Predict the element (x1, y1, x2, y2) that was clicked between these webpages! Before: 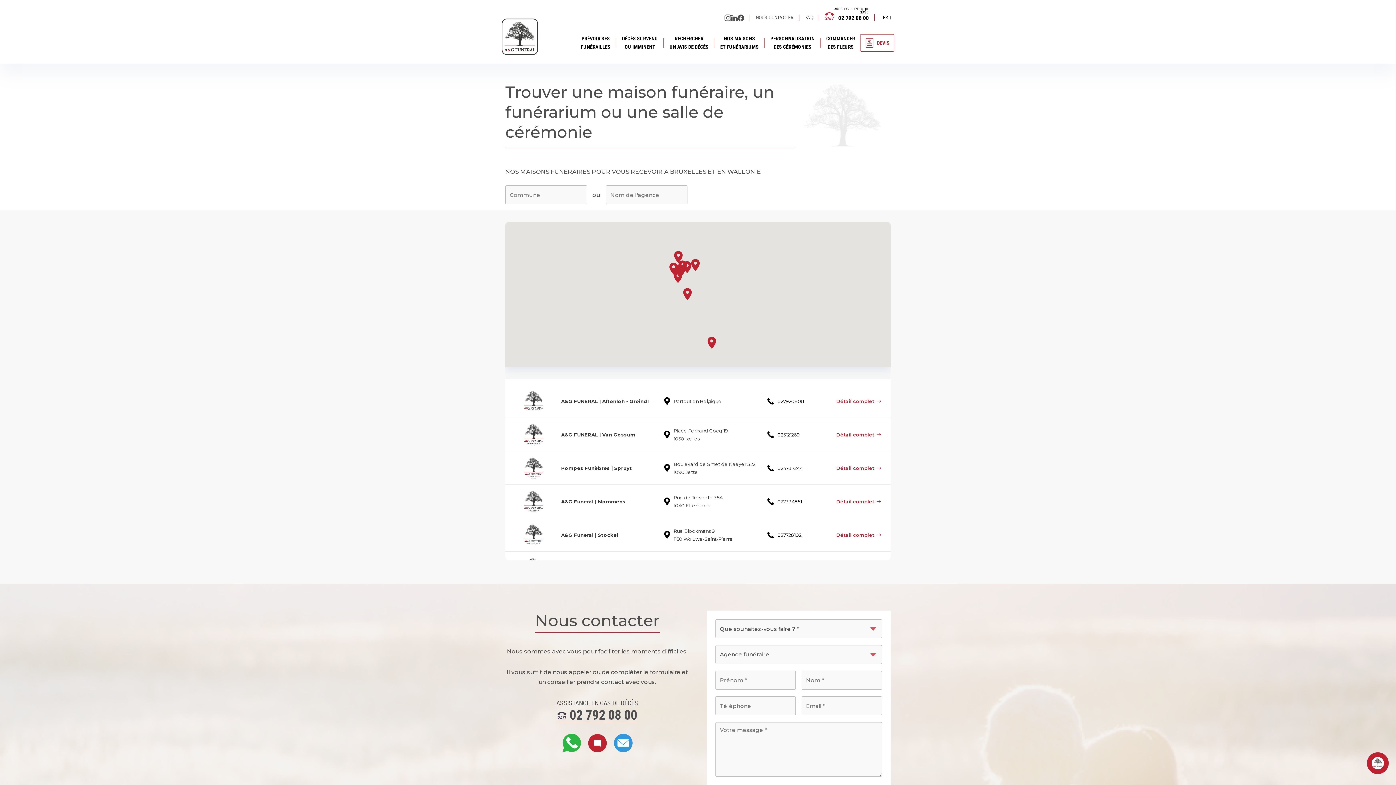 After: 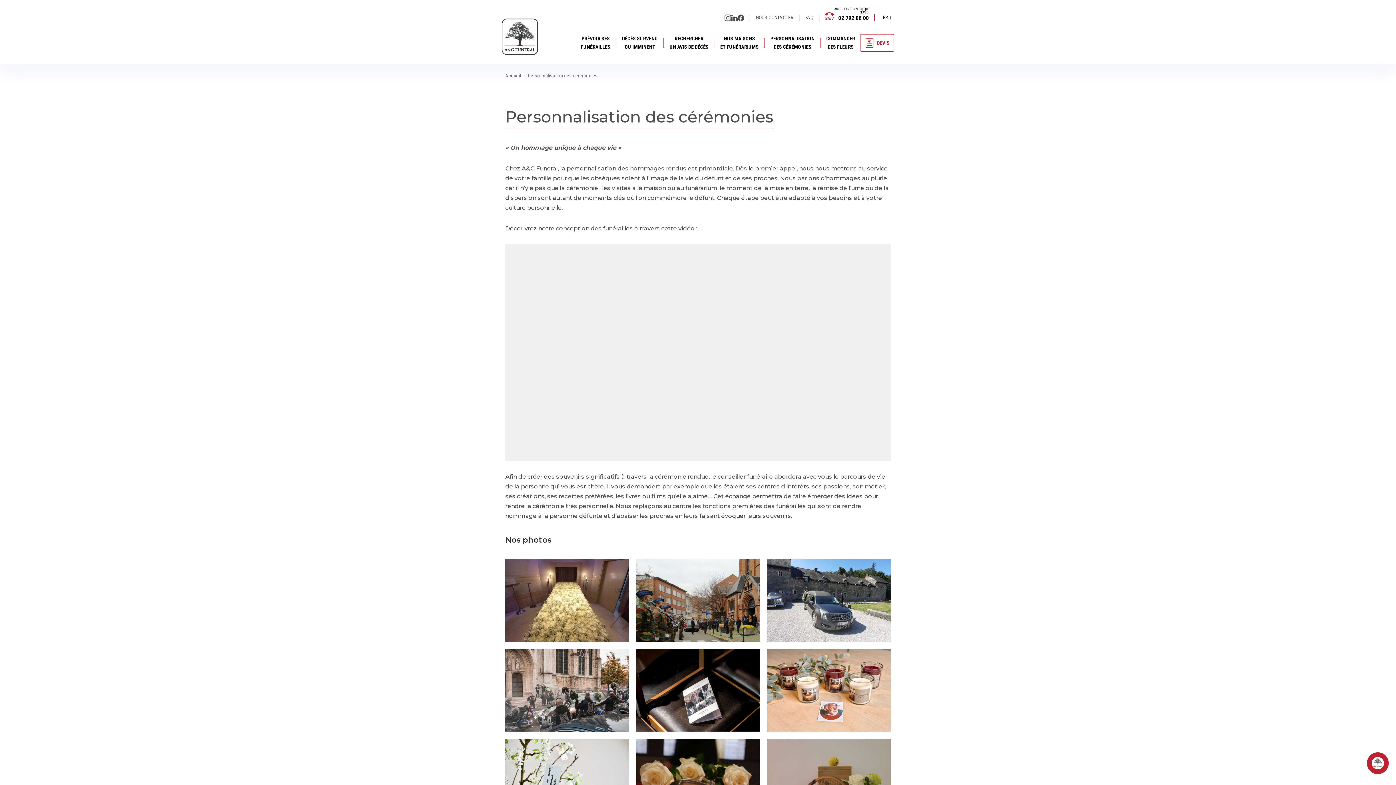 Action: bbox: (770, 30, 814, 54) label: PERSONNALISATION
DES CÉRÉMONIES